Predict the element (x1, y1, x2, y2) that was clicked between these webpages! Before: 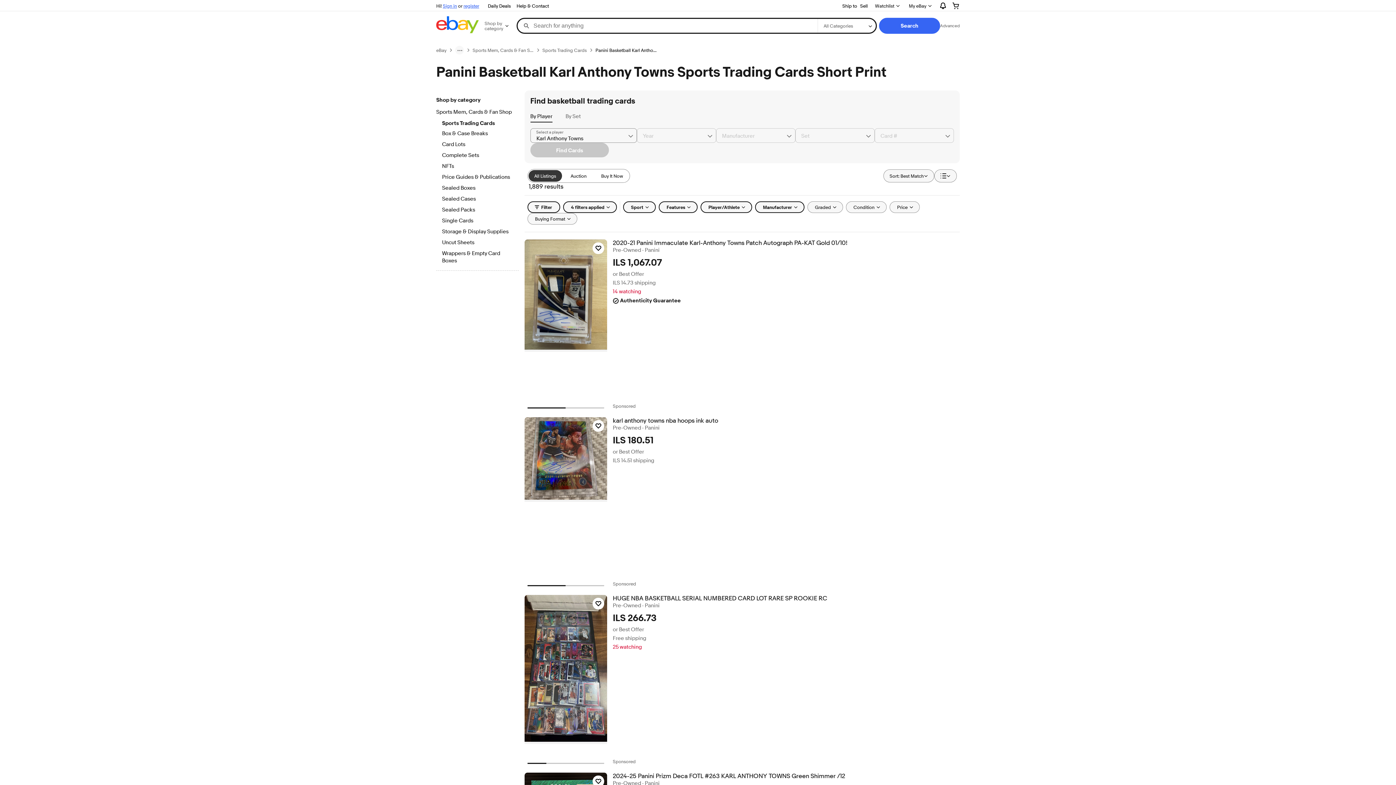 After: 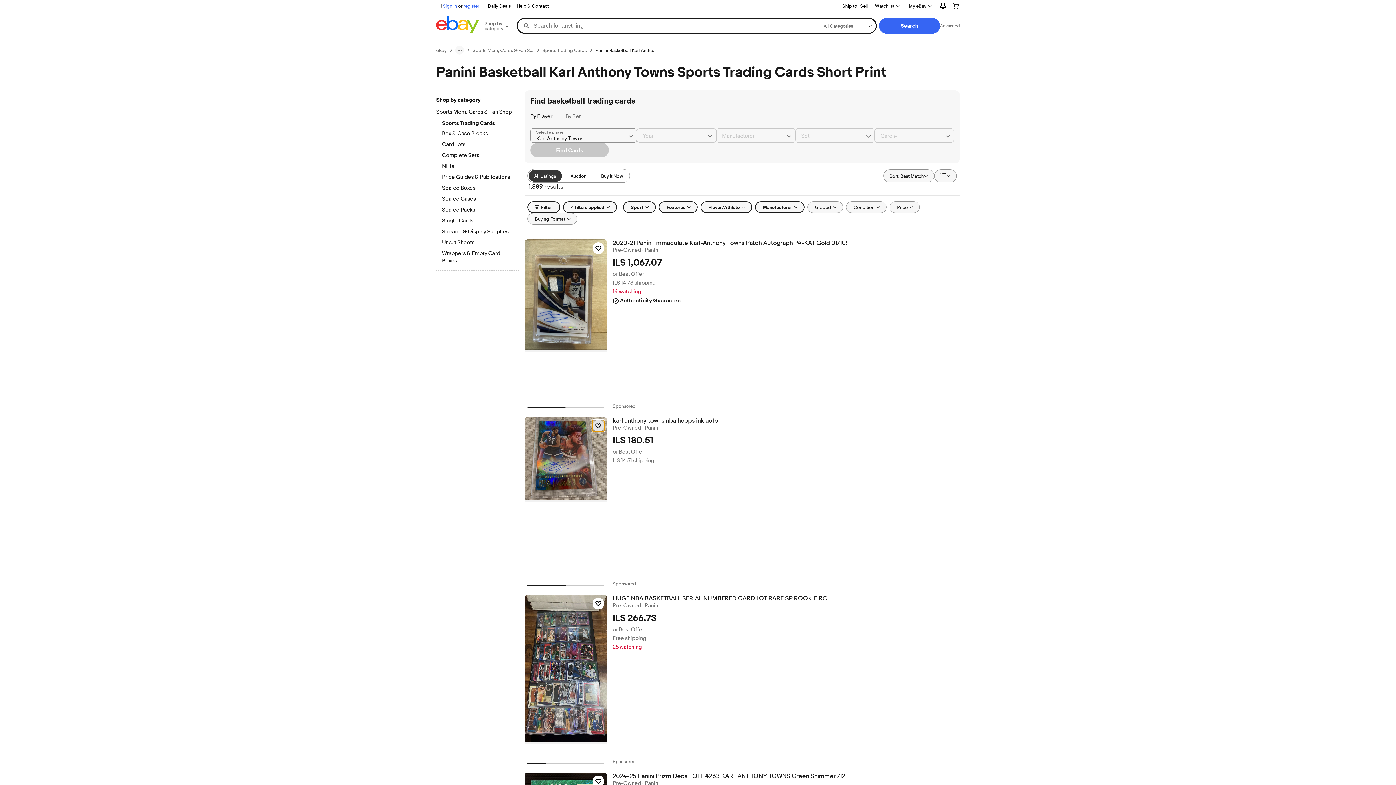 Action: label: Click to watch item - karl anthony towns nba hoops ink auto bbox: (592, 420, 604, 432)